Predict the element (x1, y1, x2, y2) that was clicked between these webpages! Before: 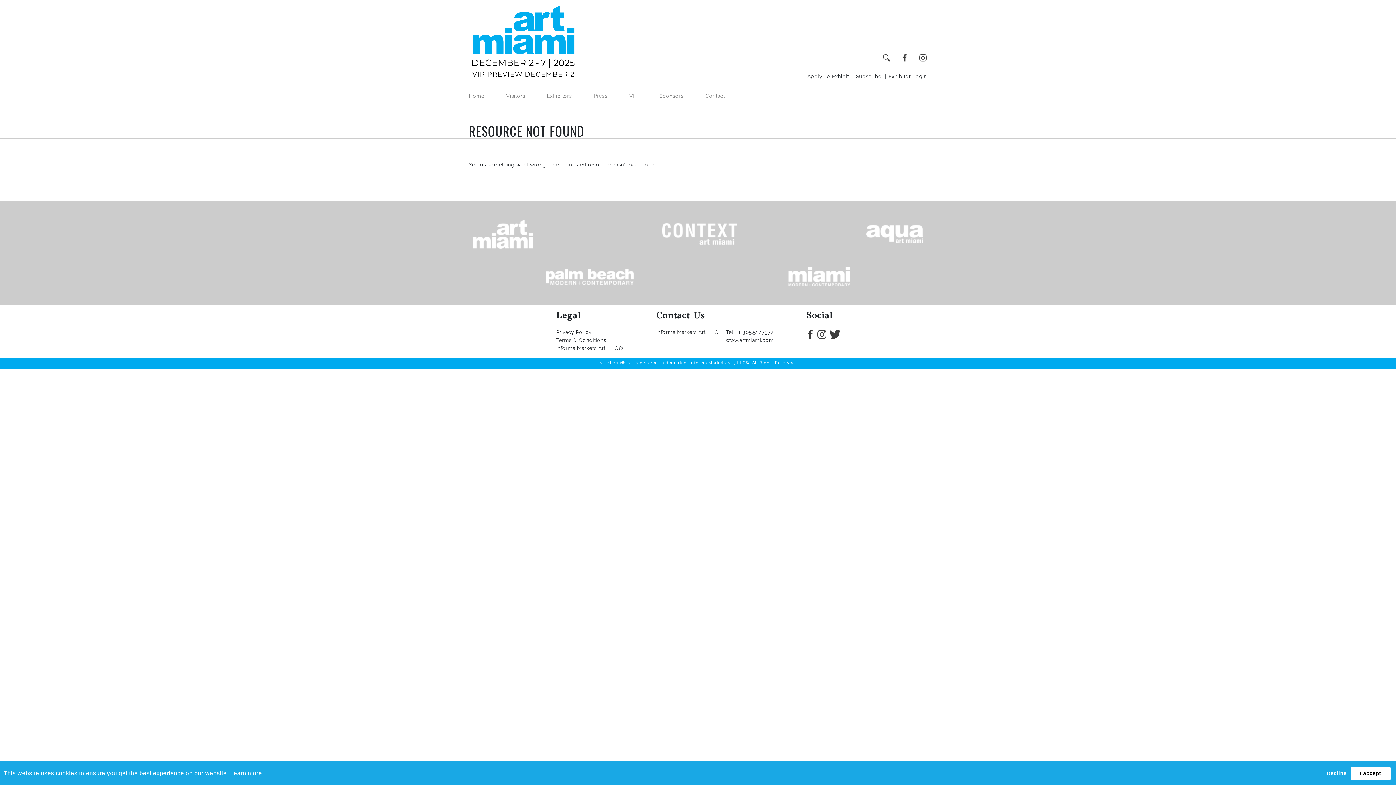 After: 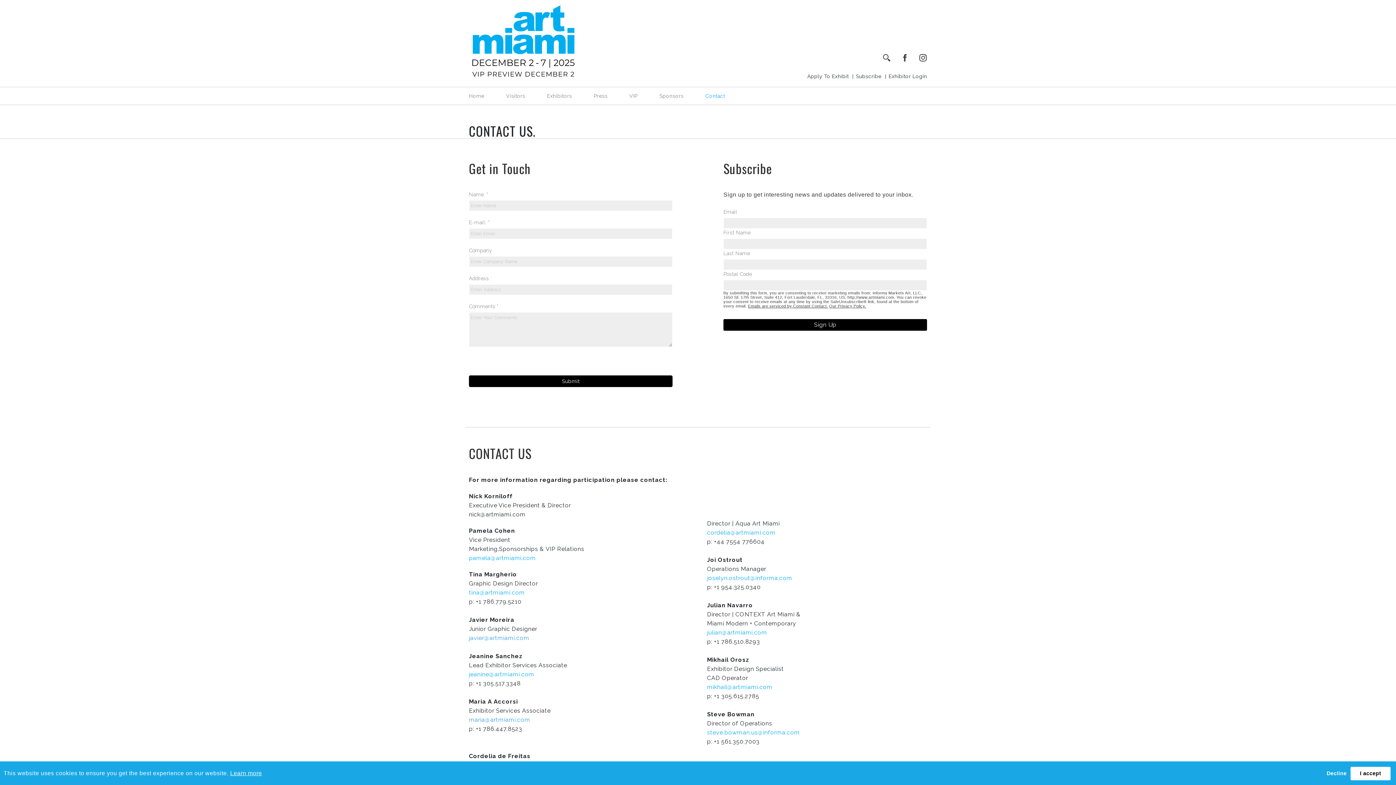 Action: label: Subscribe bbox: (856, 73, 881, 79)